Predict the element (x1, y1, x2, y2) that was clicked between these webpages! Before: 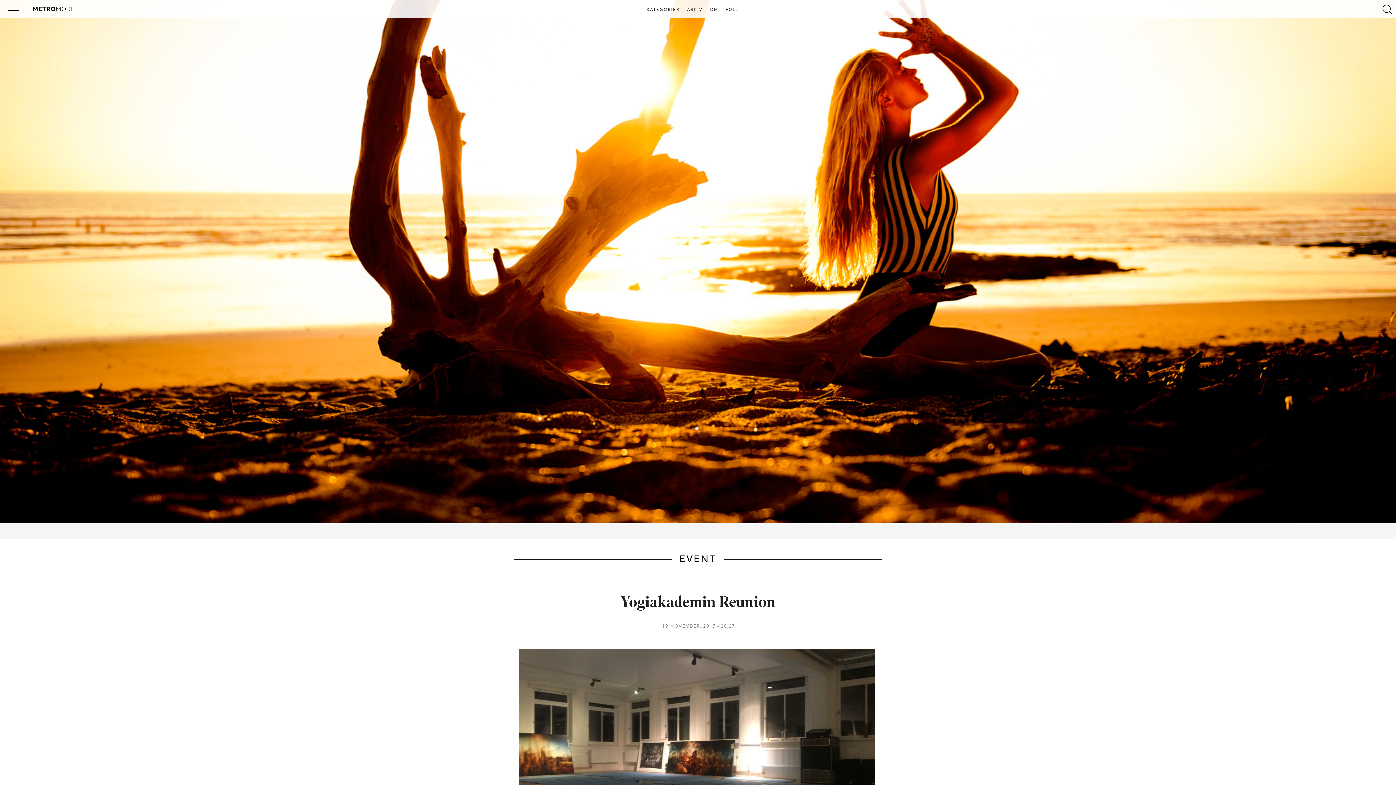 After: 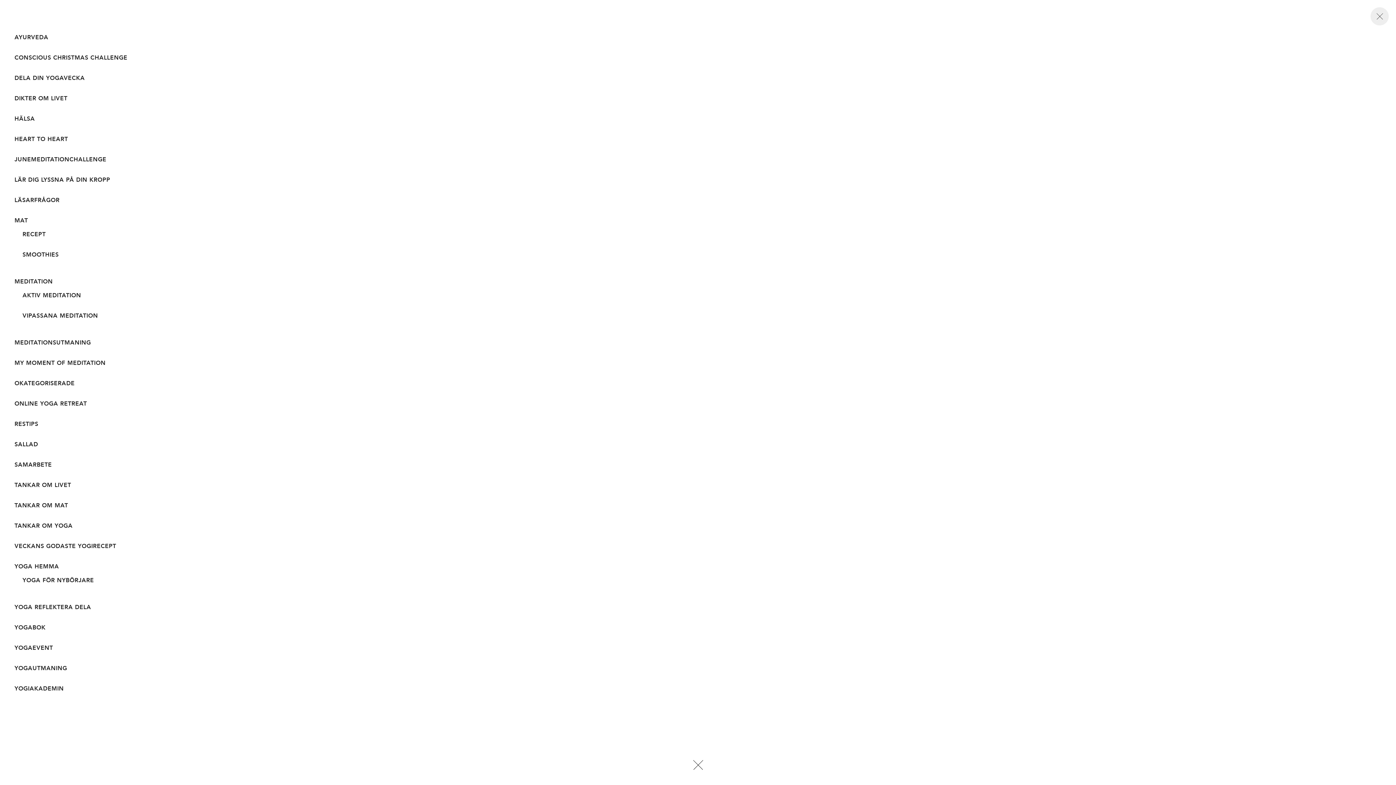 Action: label: KATEGORIER bbox: (643, 7, 682, 12)